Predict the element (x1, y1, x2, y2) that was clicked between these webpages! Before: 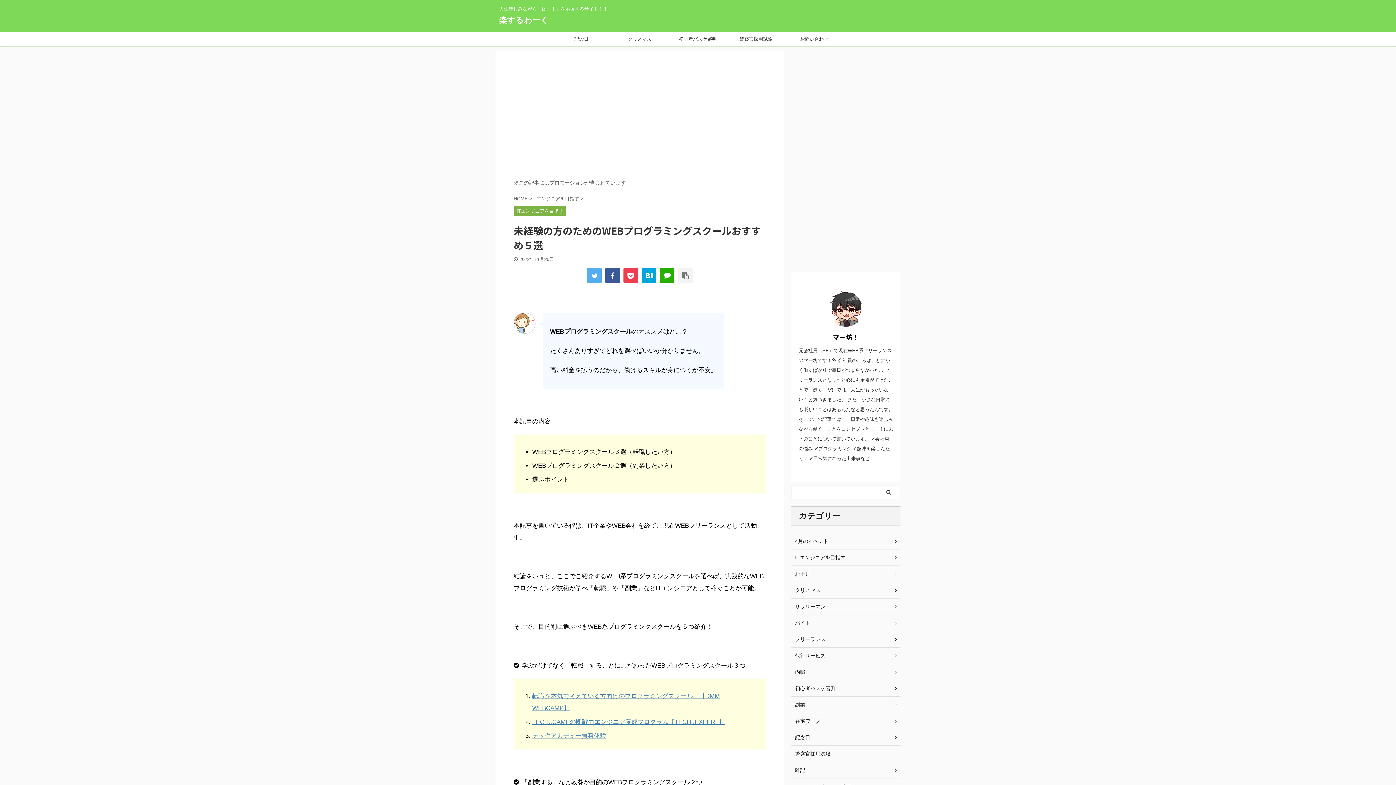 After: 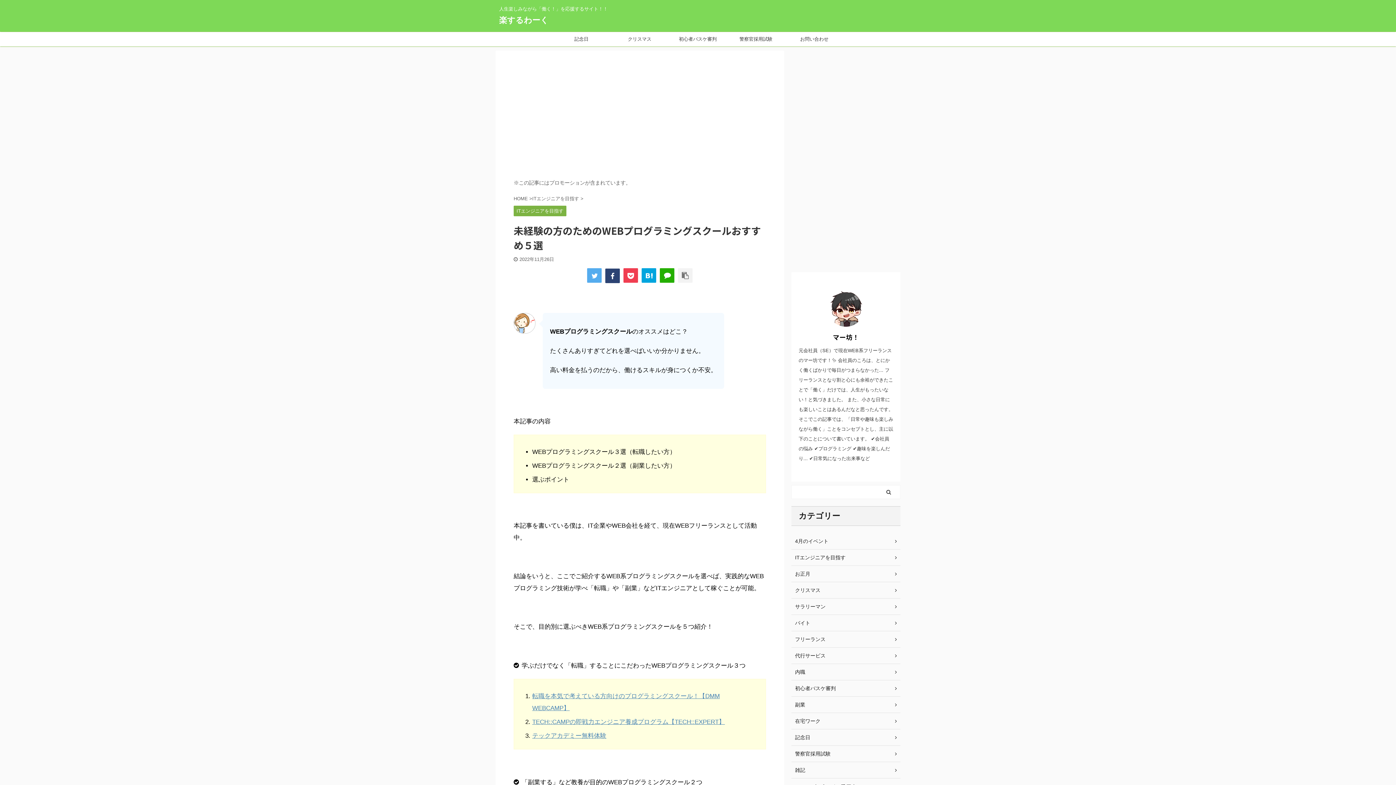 Action: bbox: (605, 268, 620, 282)